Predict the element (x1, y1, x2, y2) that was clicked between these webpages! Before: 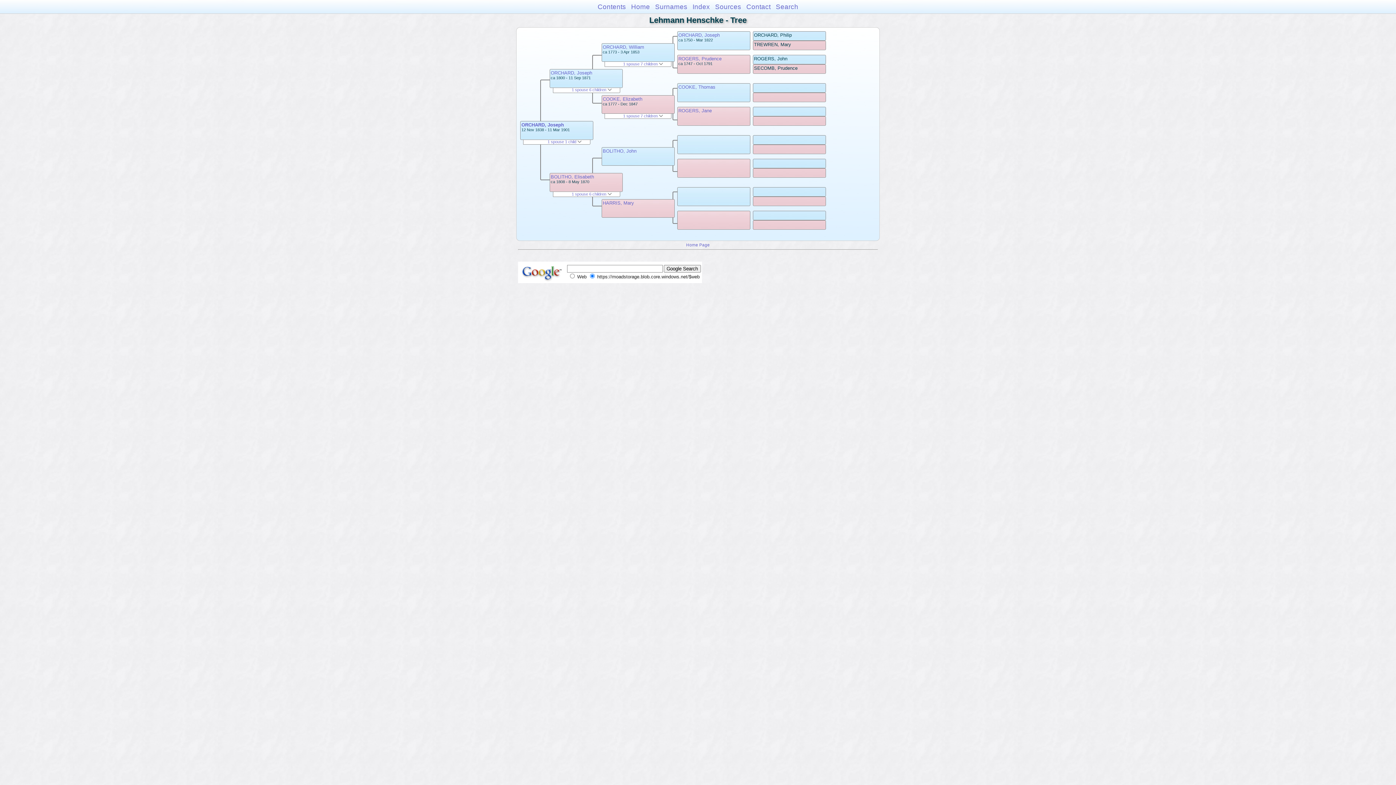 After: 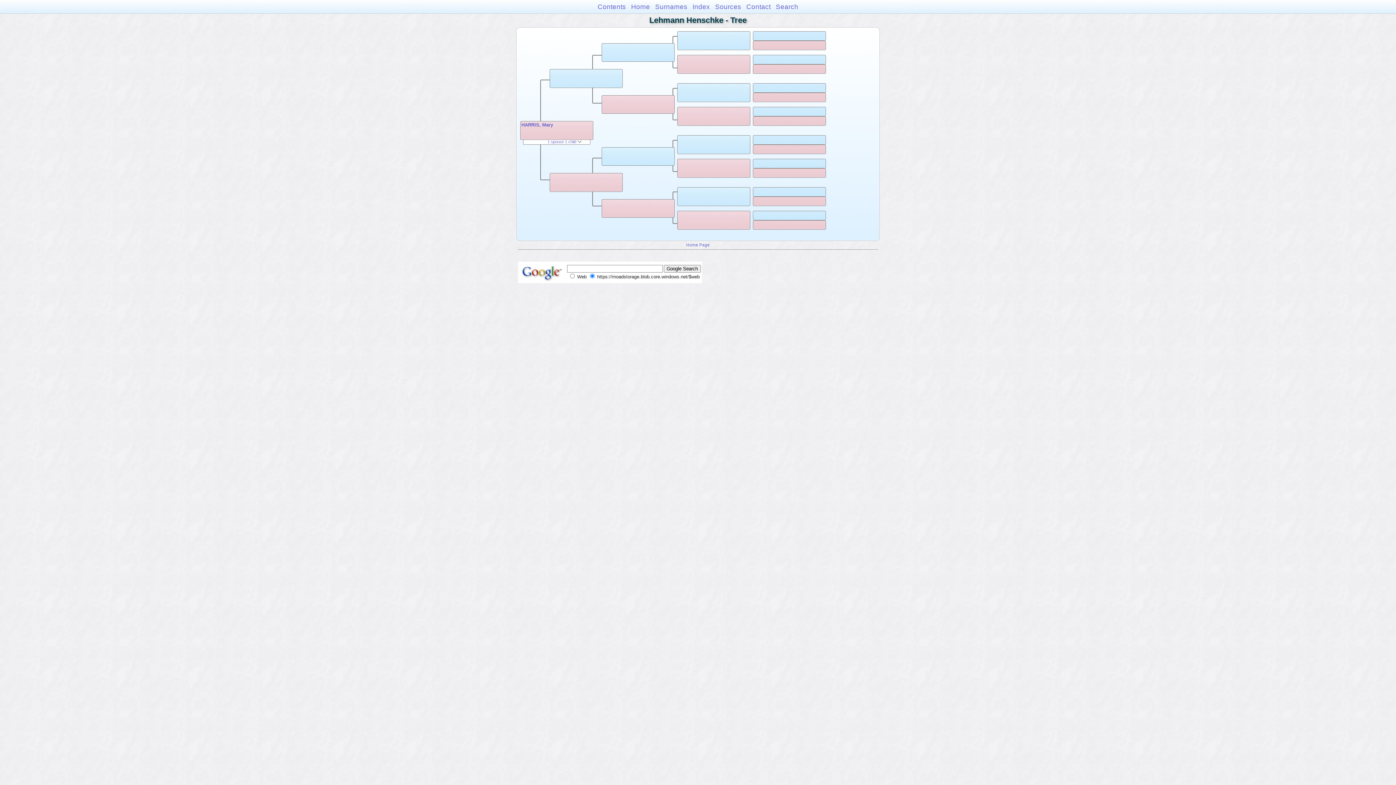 Action: label: HARRIS, Mary bbox: (602, 200, 634, 205)